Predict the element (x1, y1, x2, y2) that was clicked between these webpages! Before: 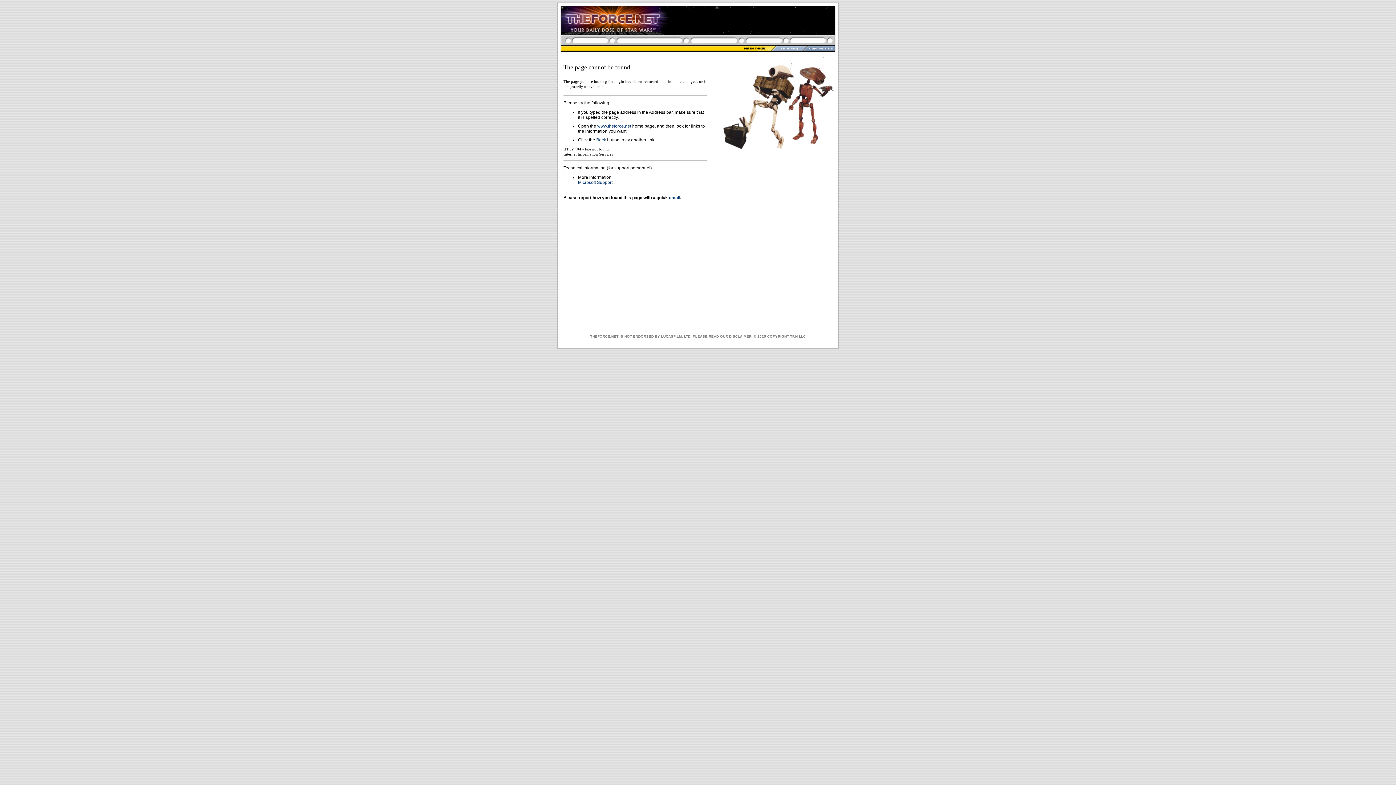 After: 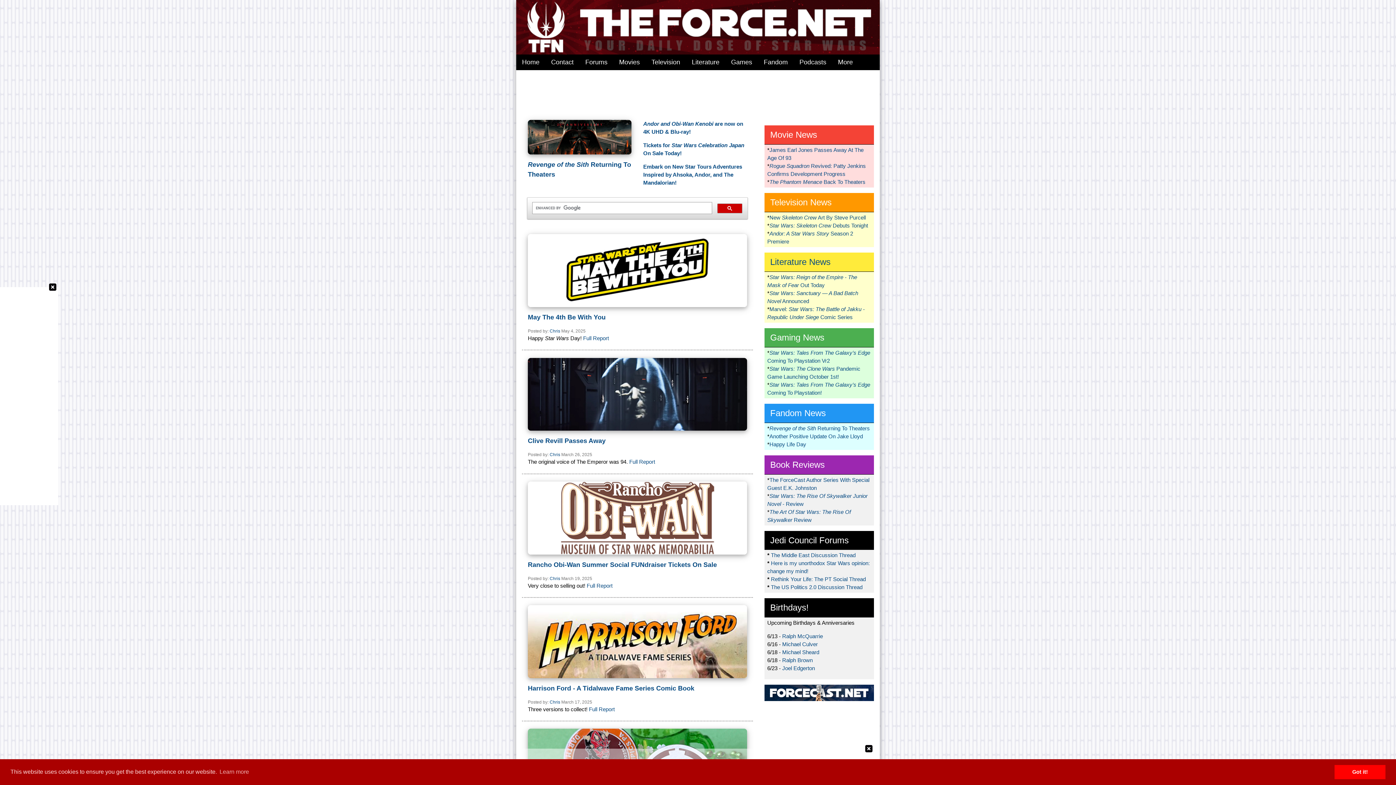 Action: label: www.theforce.net bbox: (597, 123, 631, 128)